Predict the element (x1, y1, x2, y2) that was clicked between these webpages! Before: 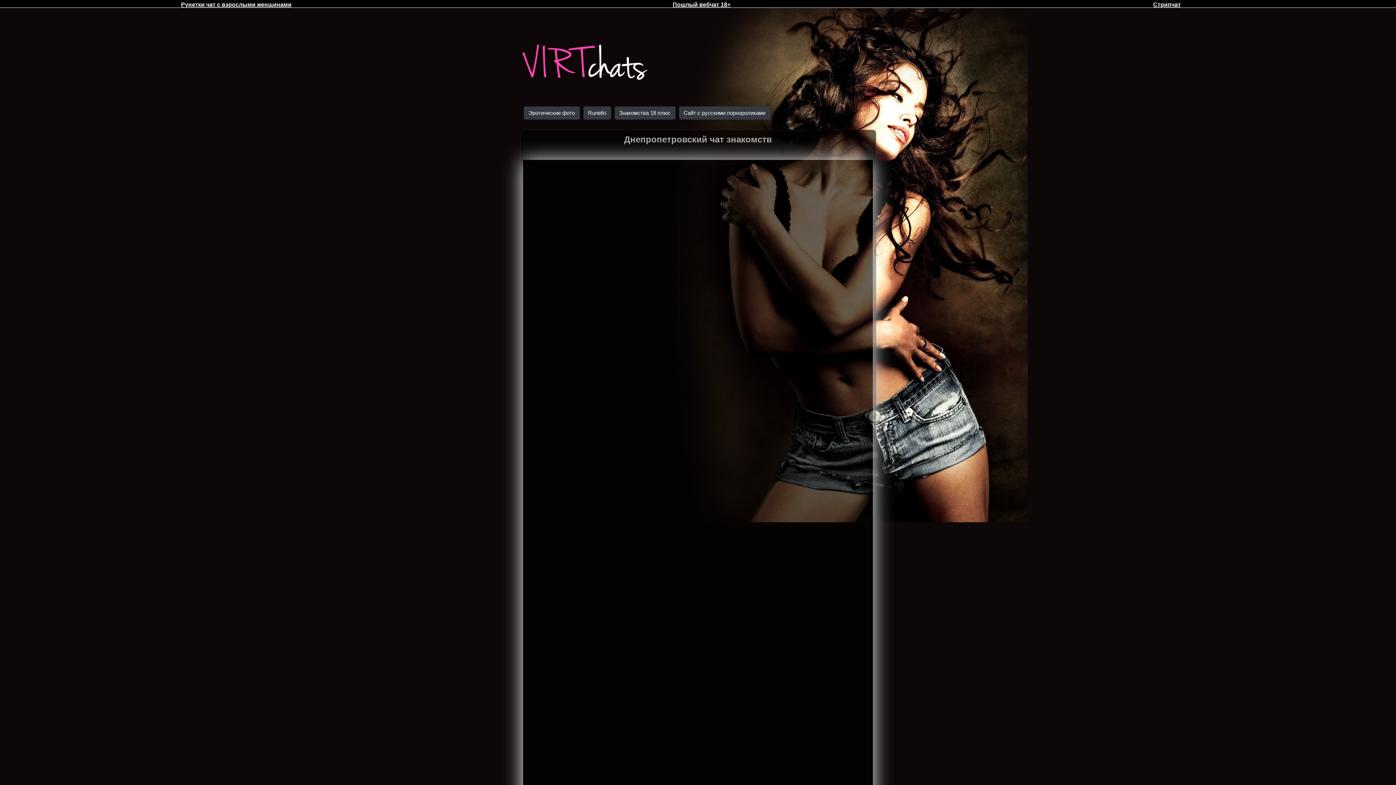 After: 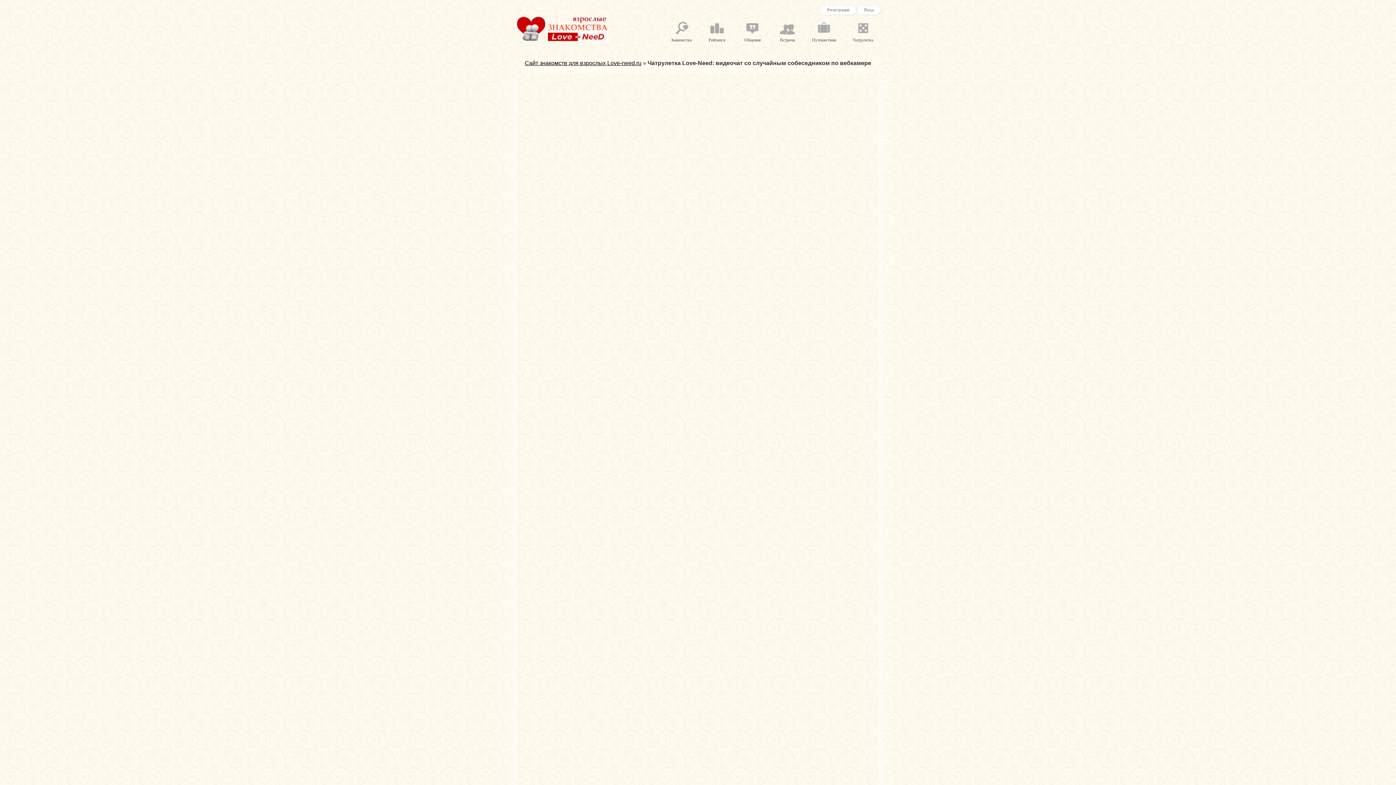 Action: bbox: (614, 106, 675, 119) label: Знакомства 18 плюс